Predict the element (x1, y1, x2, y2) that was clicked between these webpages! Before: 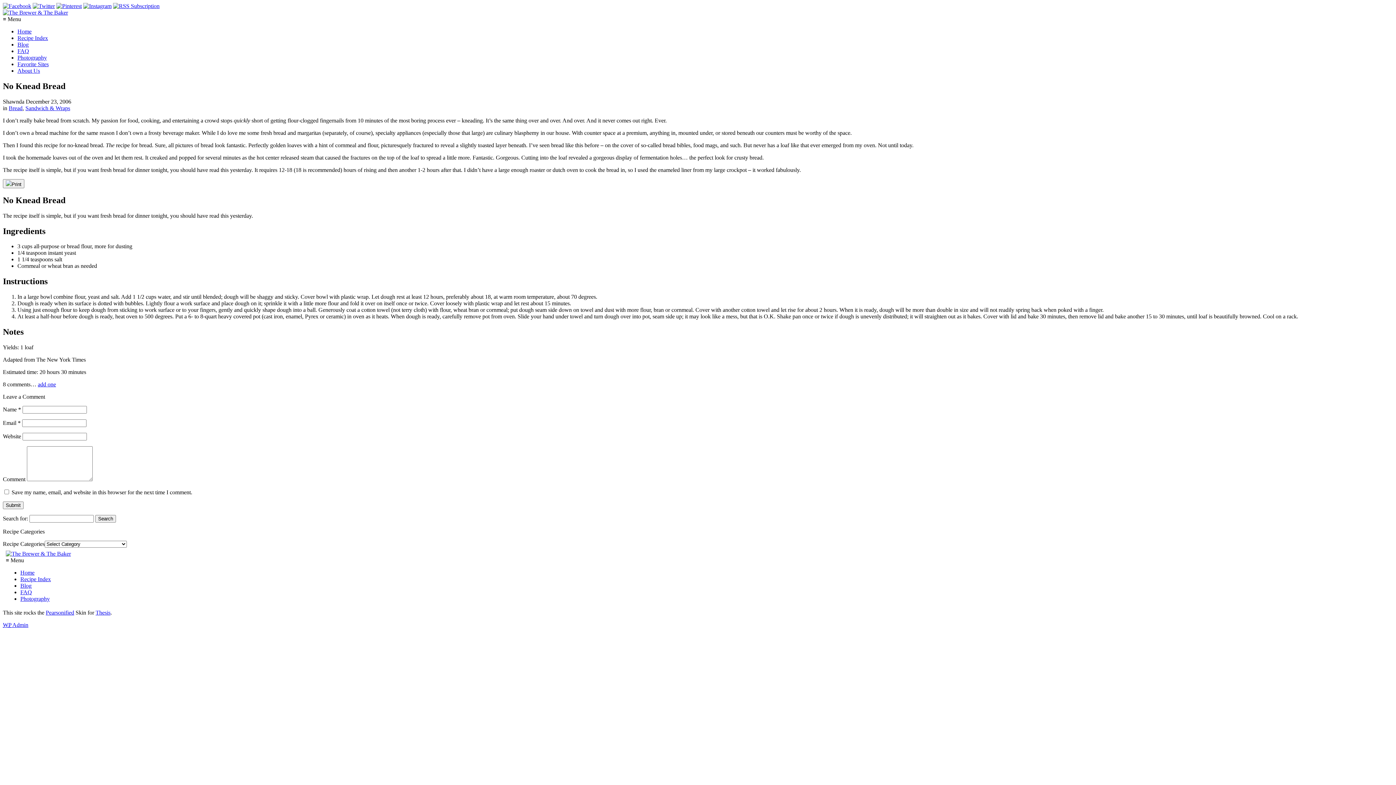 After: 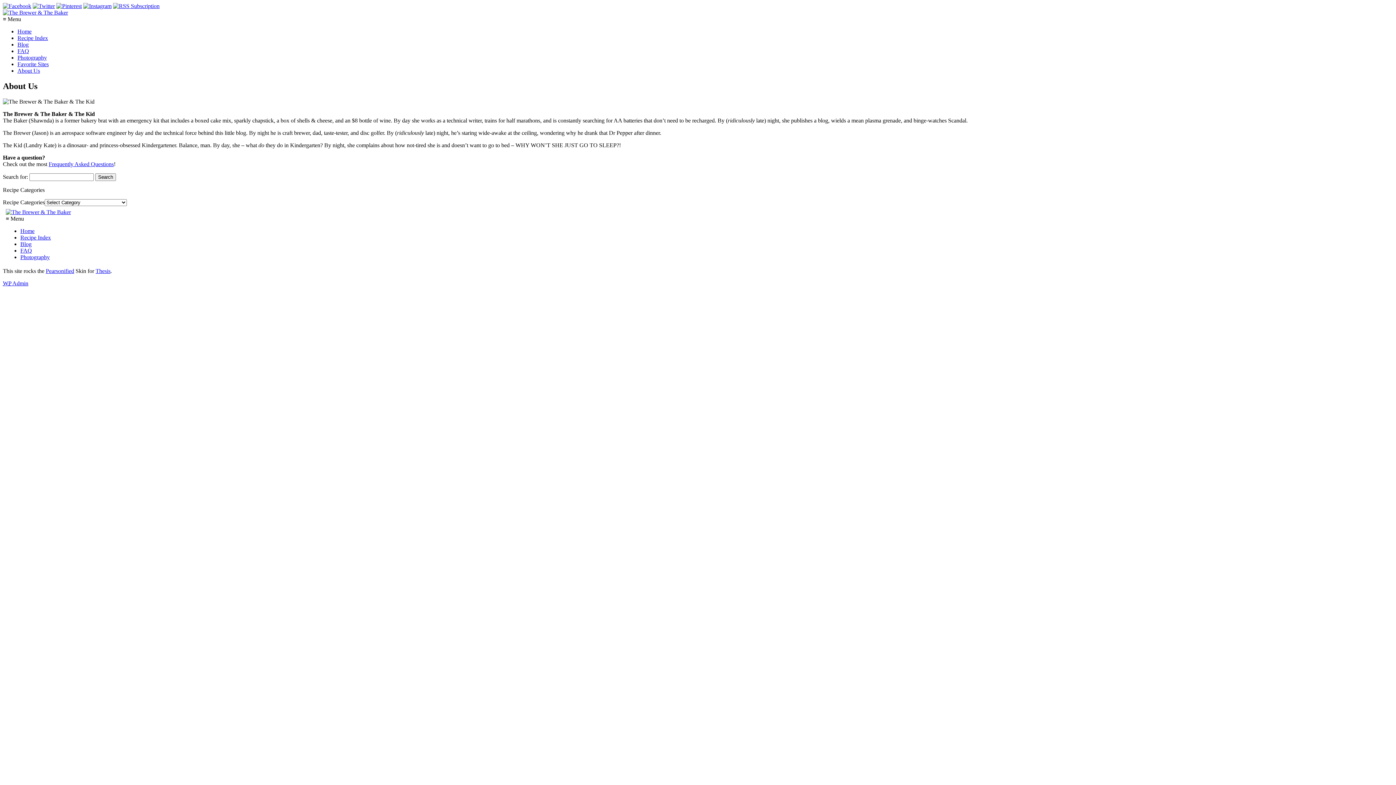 Action: label: About Us bbox: (17, 67, 40, 73)